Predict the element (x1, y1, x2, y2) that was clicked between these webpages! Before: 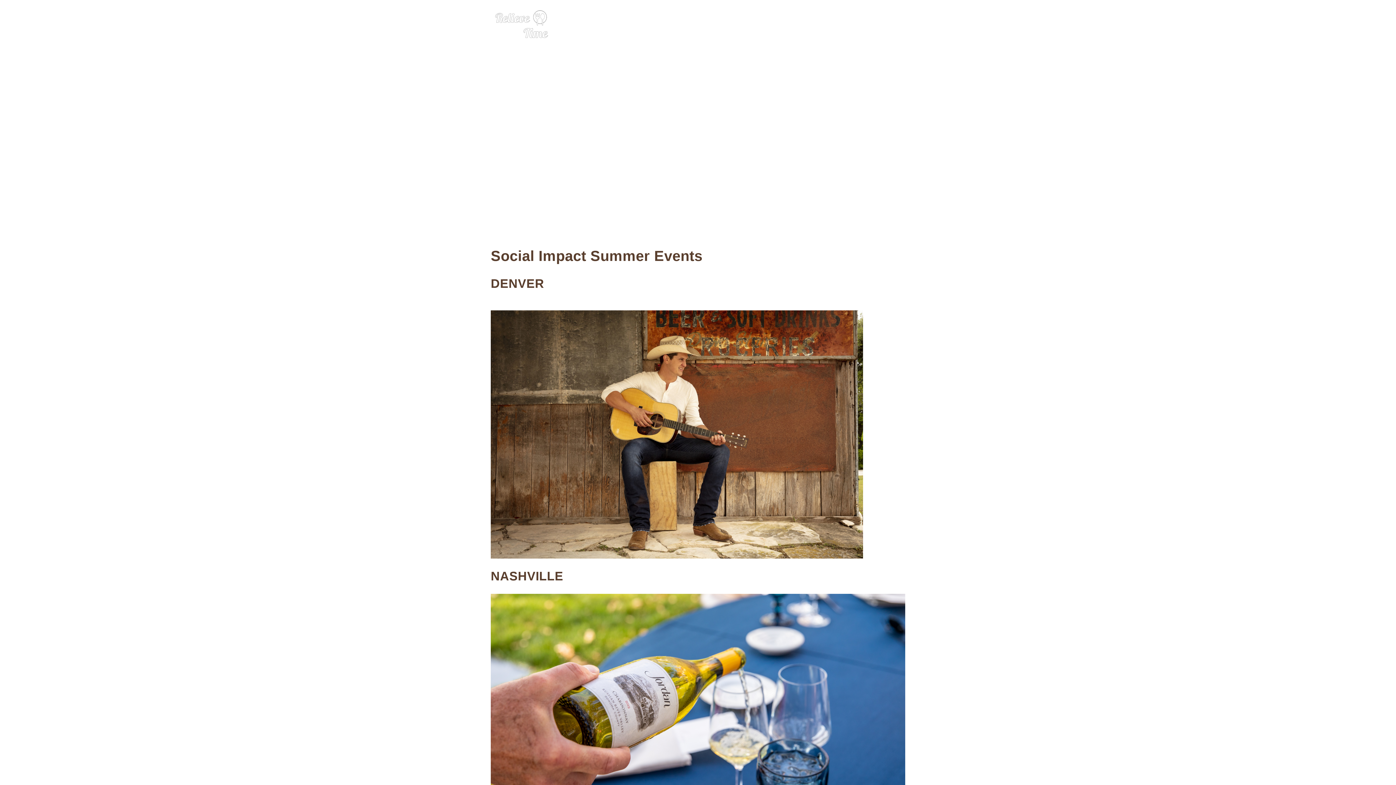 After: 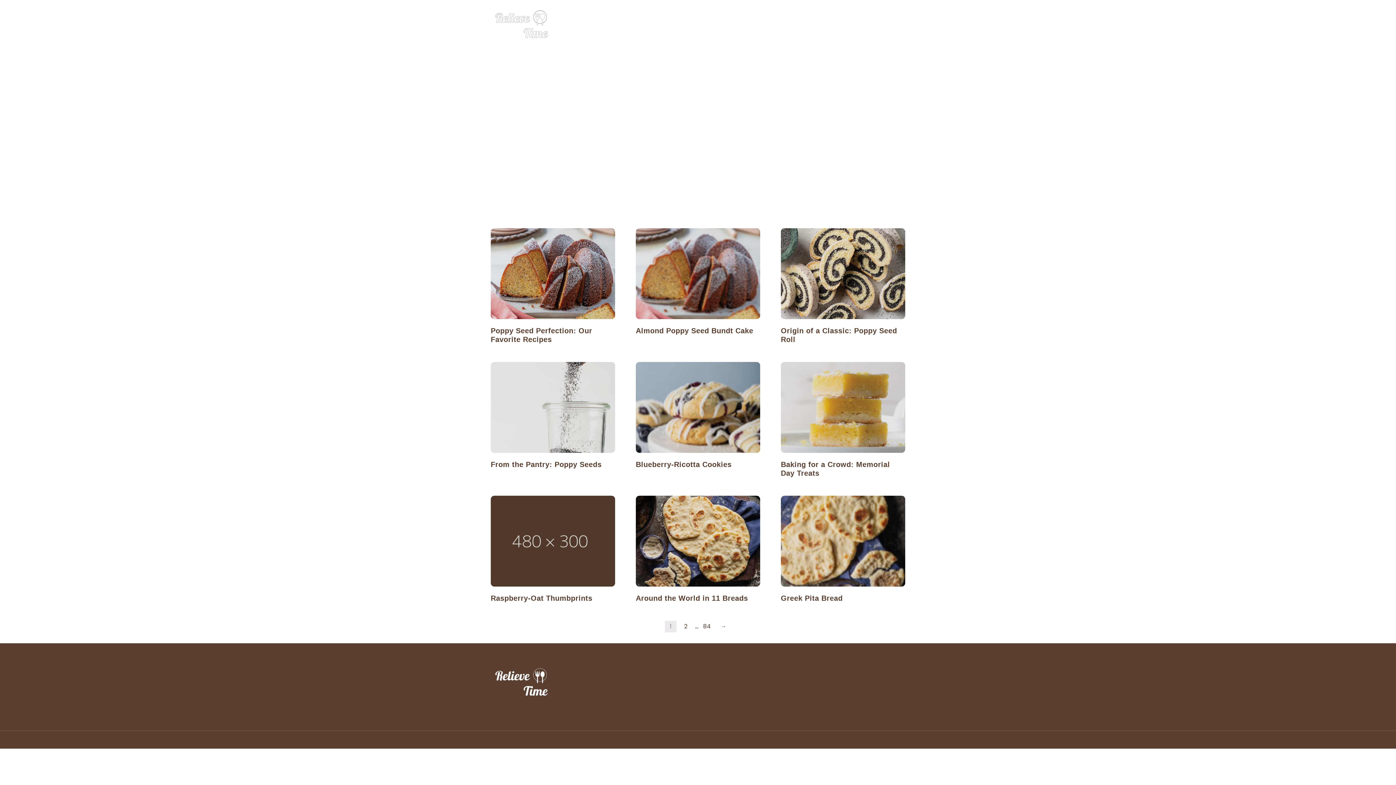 Action: label: Dessert bbox: (807, 22, 827, 27)